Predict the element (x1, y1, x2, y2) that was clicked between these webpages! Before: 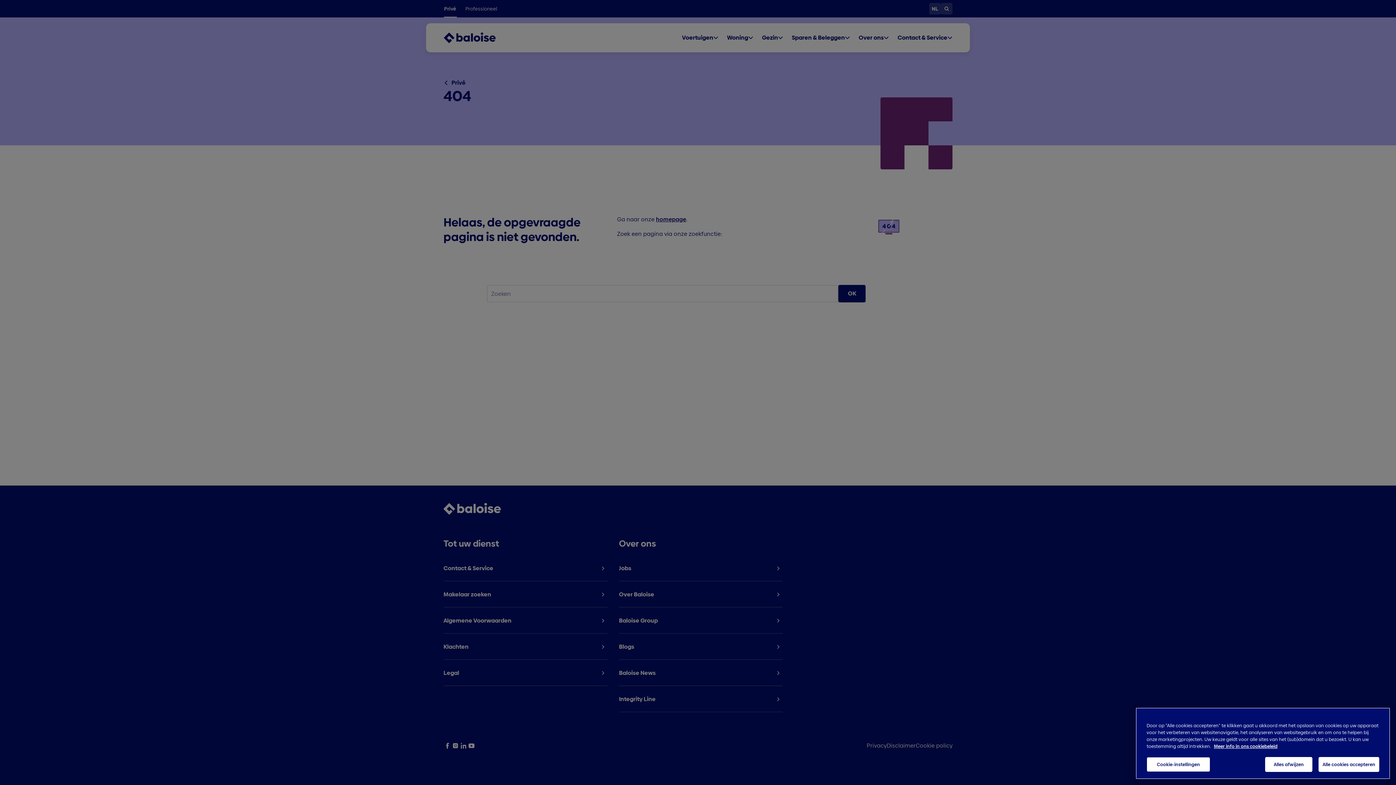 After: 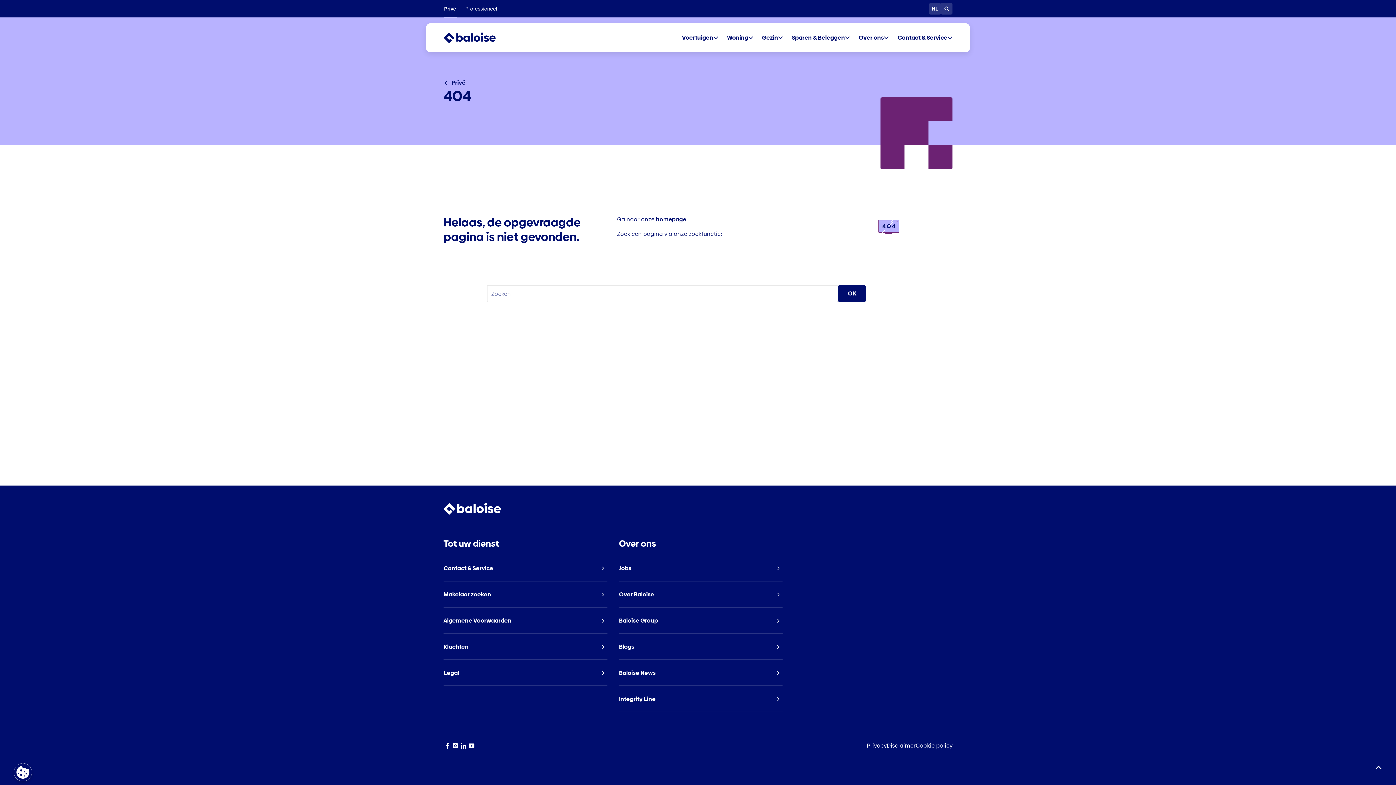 Action: bbox: (1318, 757, 1379, 772) label: Alle cookies accepteren